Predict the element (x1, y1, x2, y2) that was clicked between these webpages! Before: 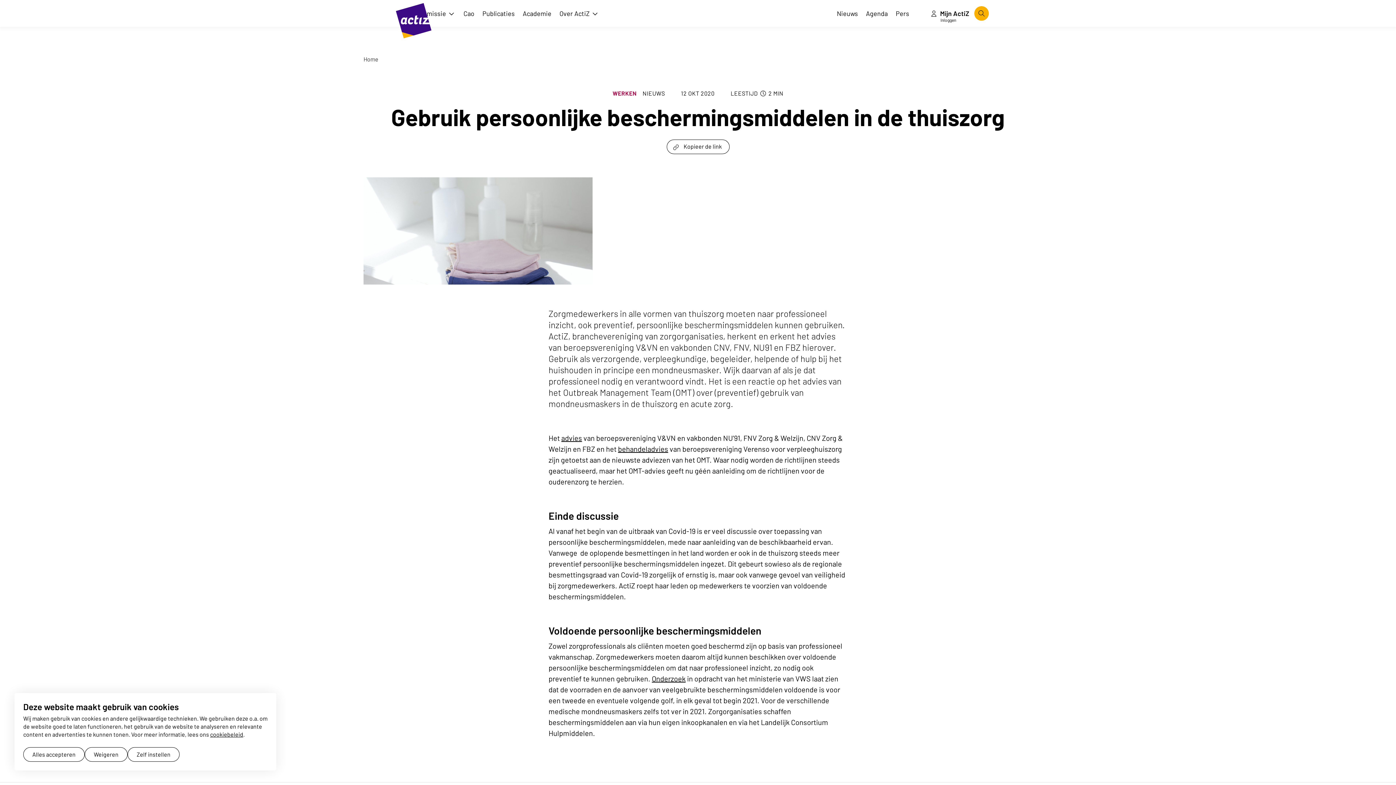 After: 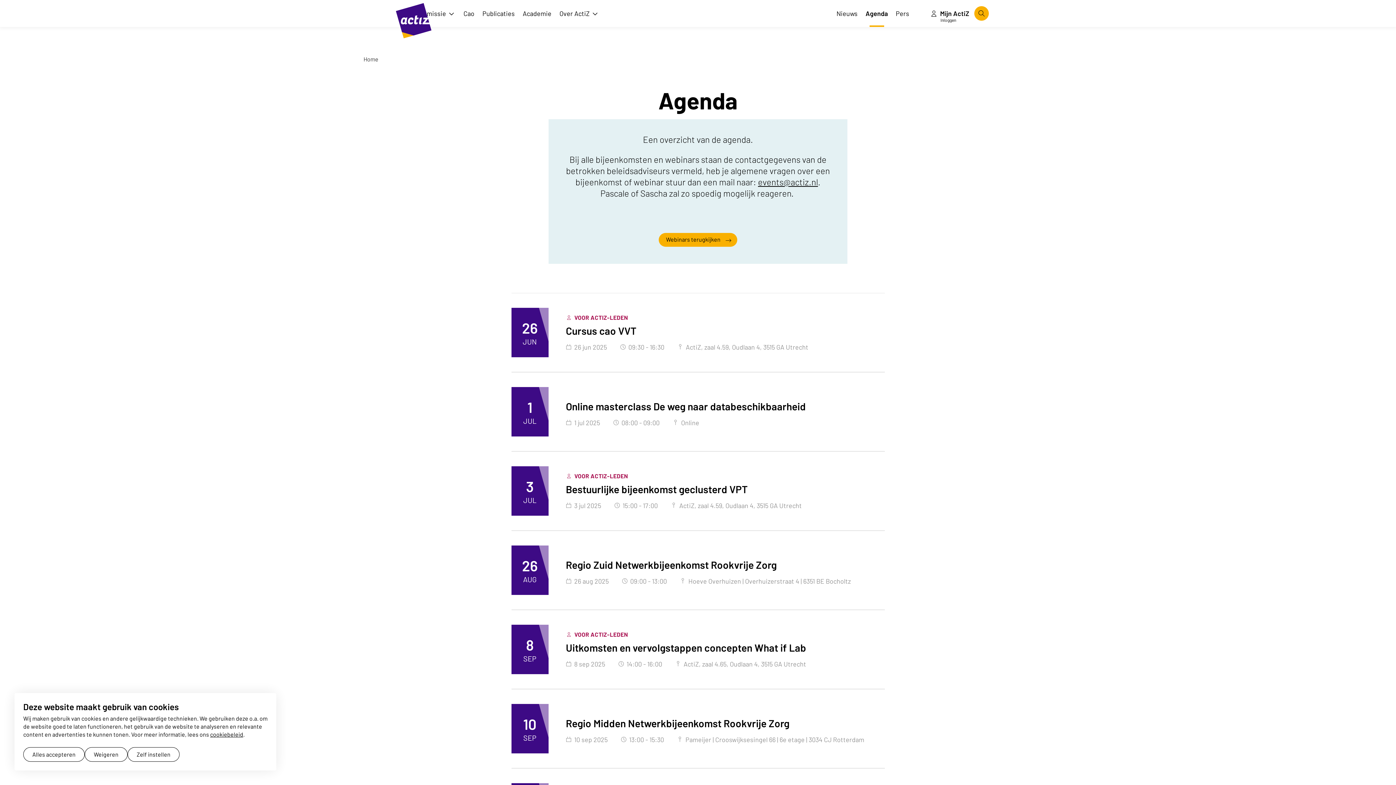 Action: bbox: (866, 0, 888, 26) label: Agenda